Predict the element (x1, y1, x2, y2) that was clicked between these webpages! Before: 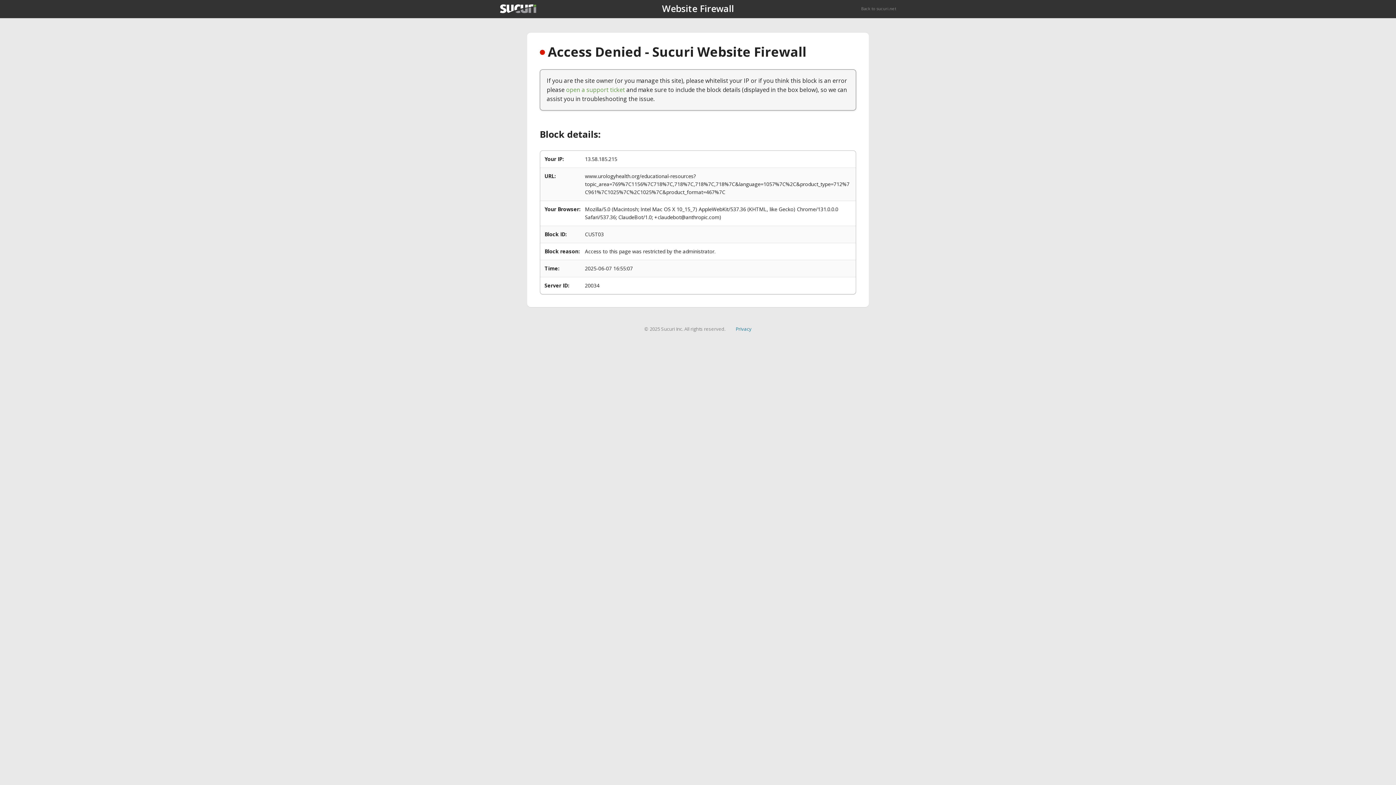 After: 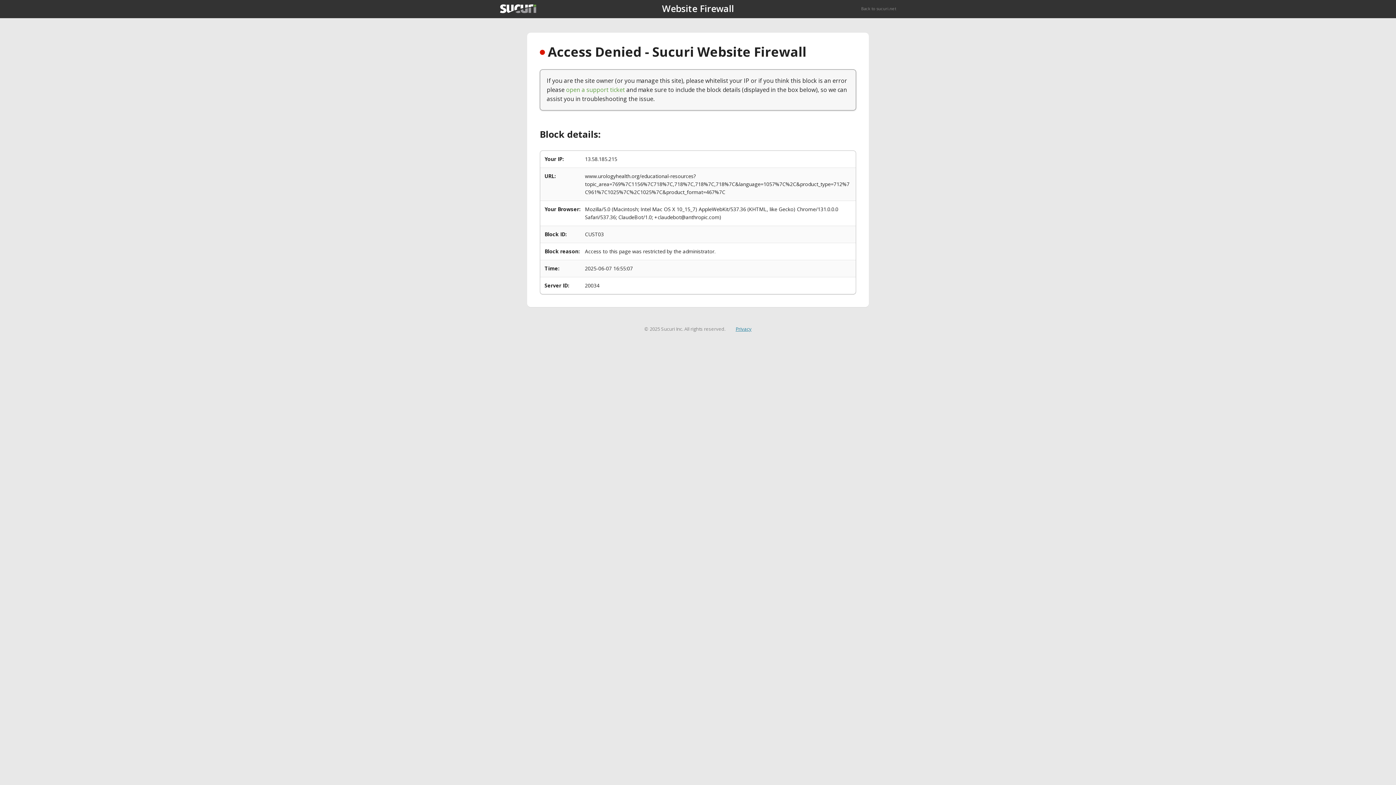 Action: label: Privacy bbox: (735, 325, 751, 332)